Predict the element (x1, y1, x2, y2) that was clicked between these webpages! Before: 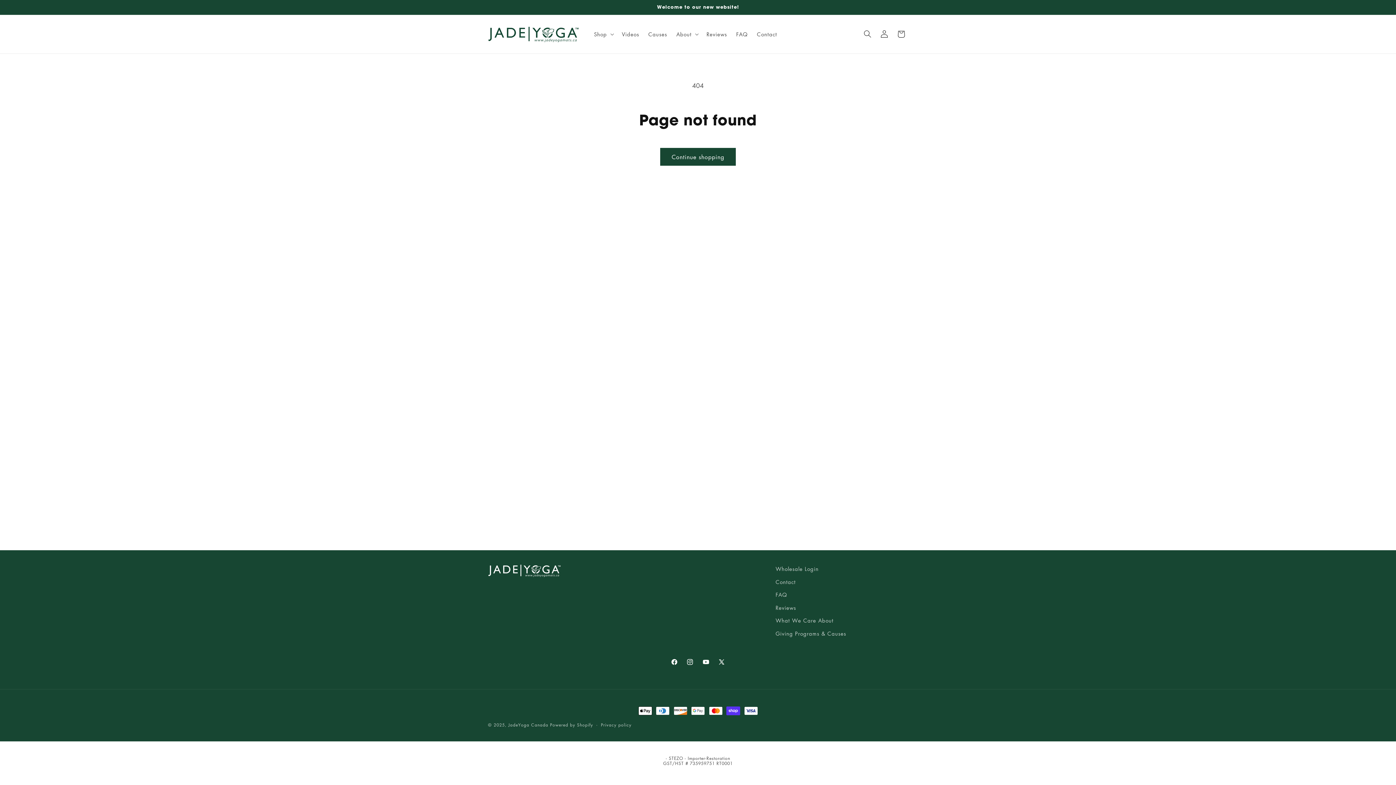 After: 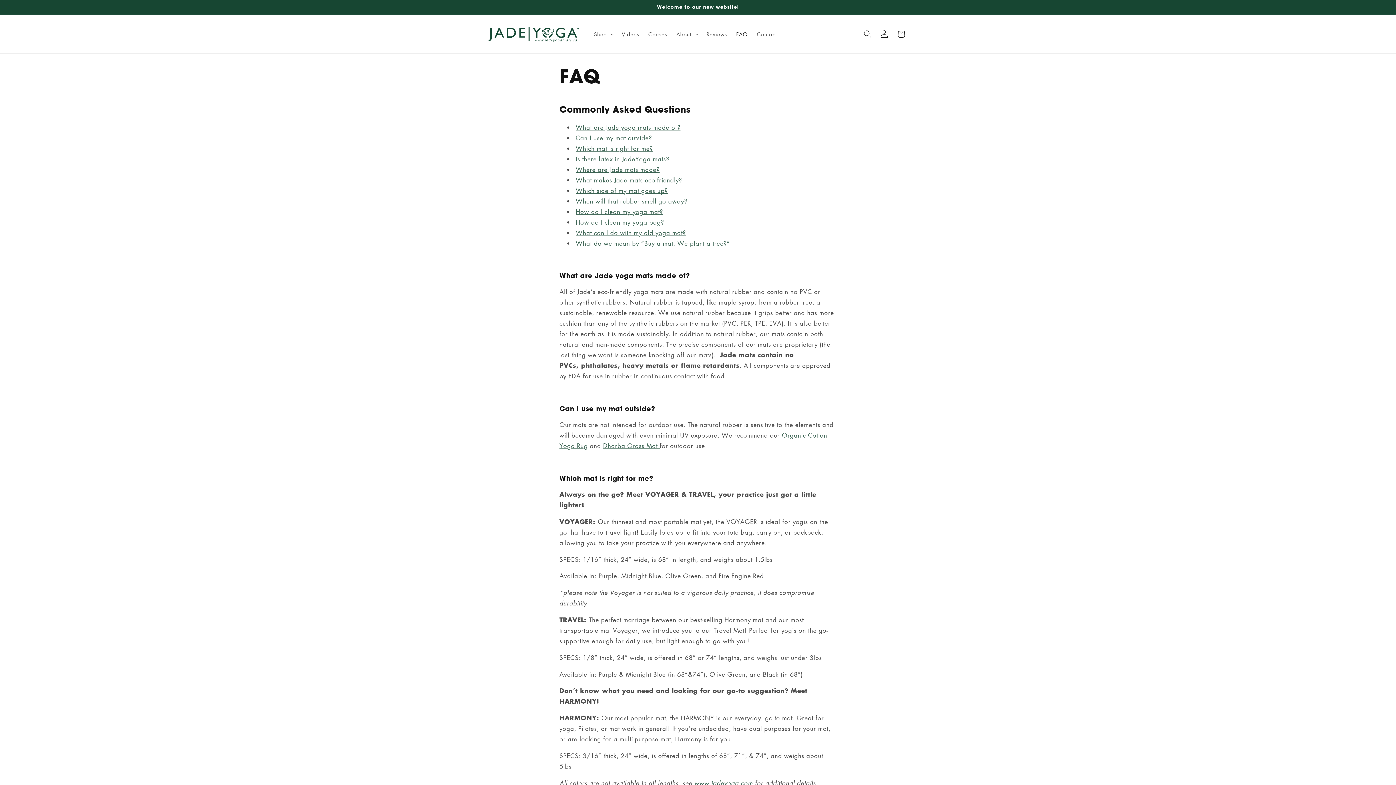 Action: bbox: (731, 26, 752, 41) label: FAQ